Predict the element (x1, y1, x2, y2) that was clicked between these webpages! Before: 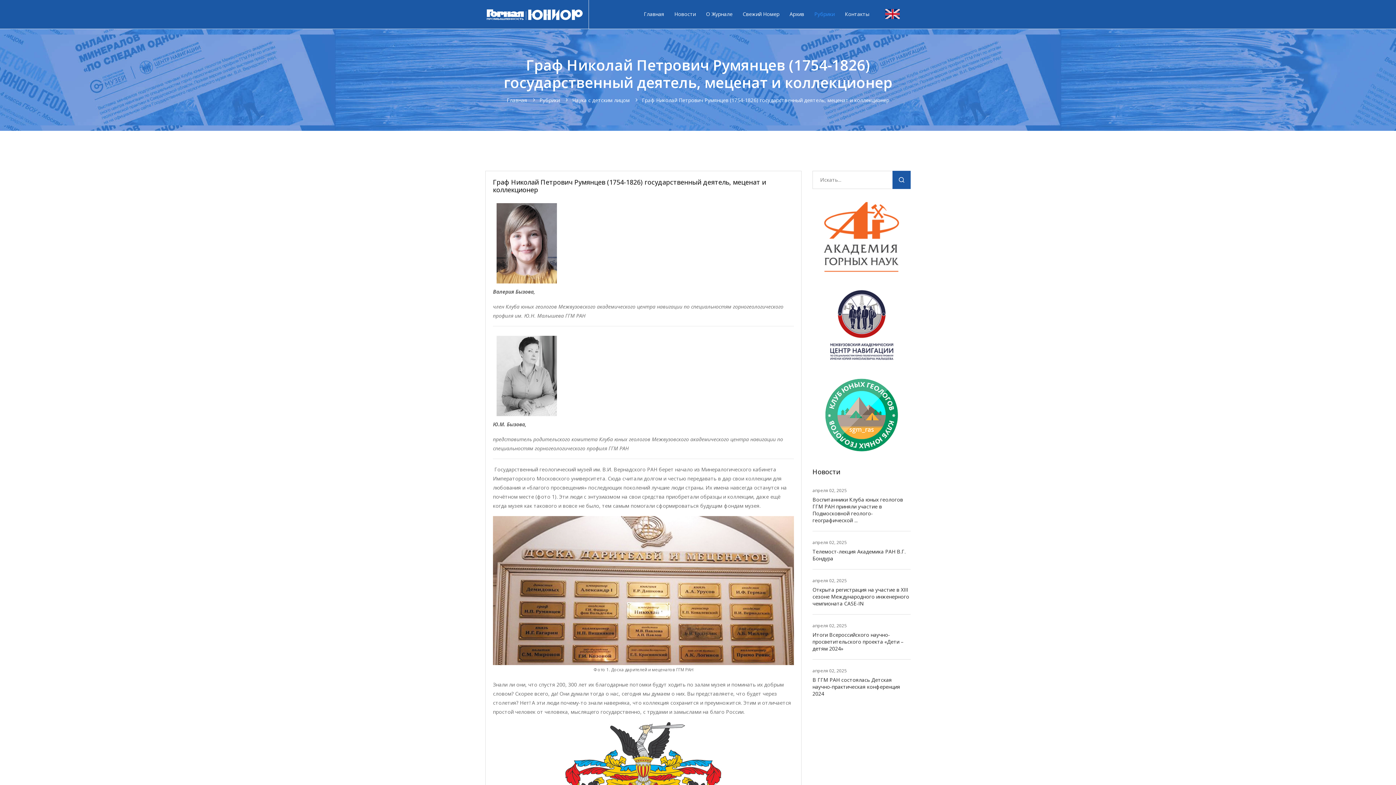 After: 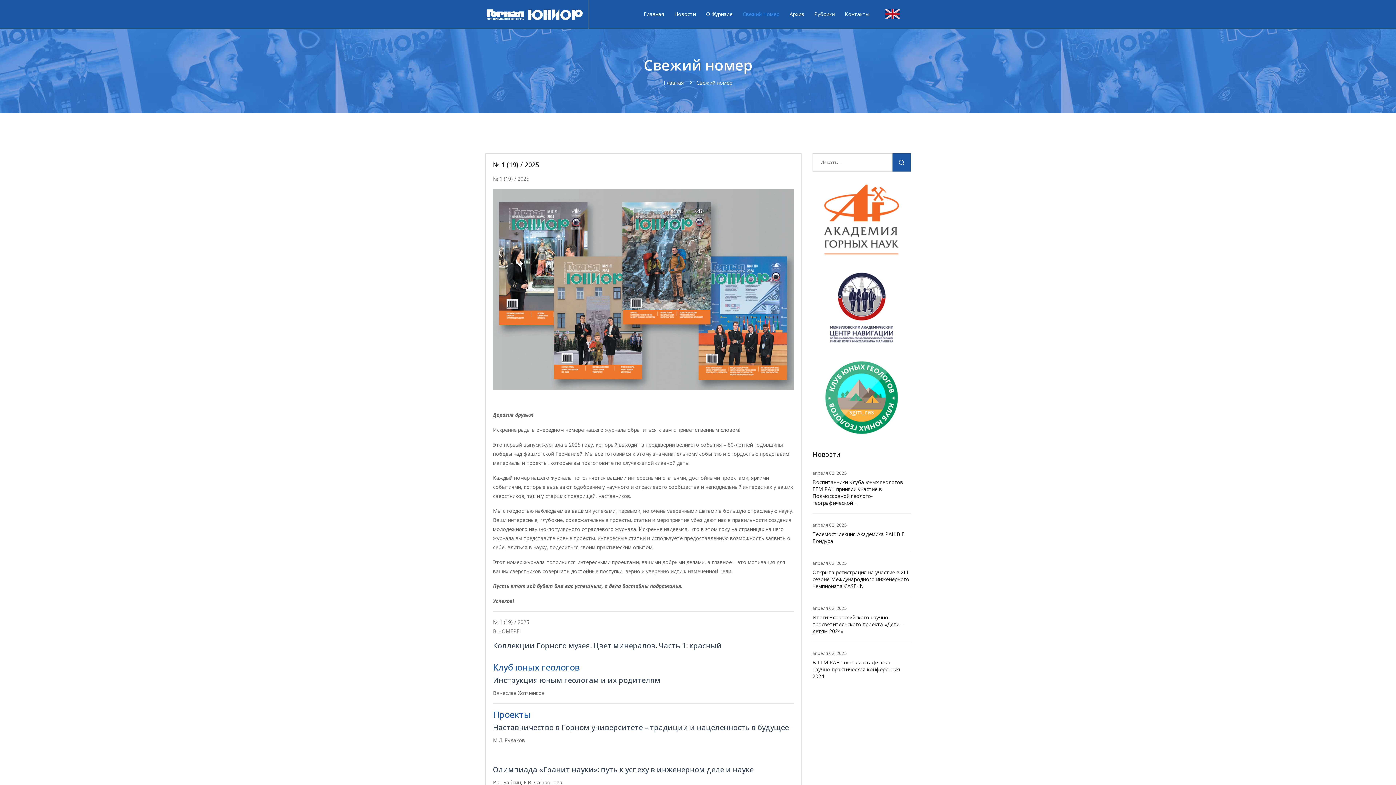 Action: label: Свежий Номер bbox: (737, 0, 784, 28)